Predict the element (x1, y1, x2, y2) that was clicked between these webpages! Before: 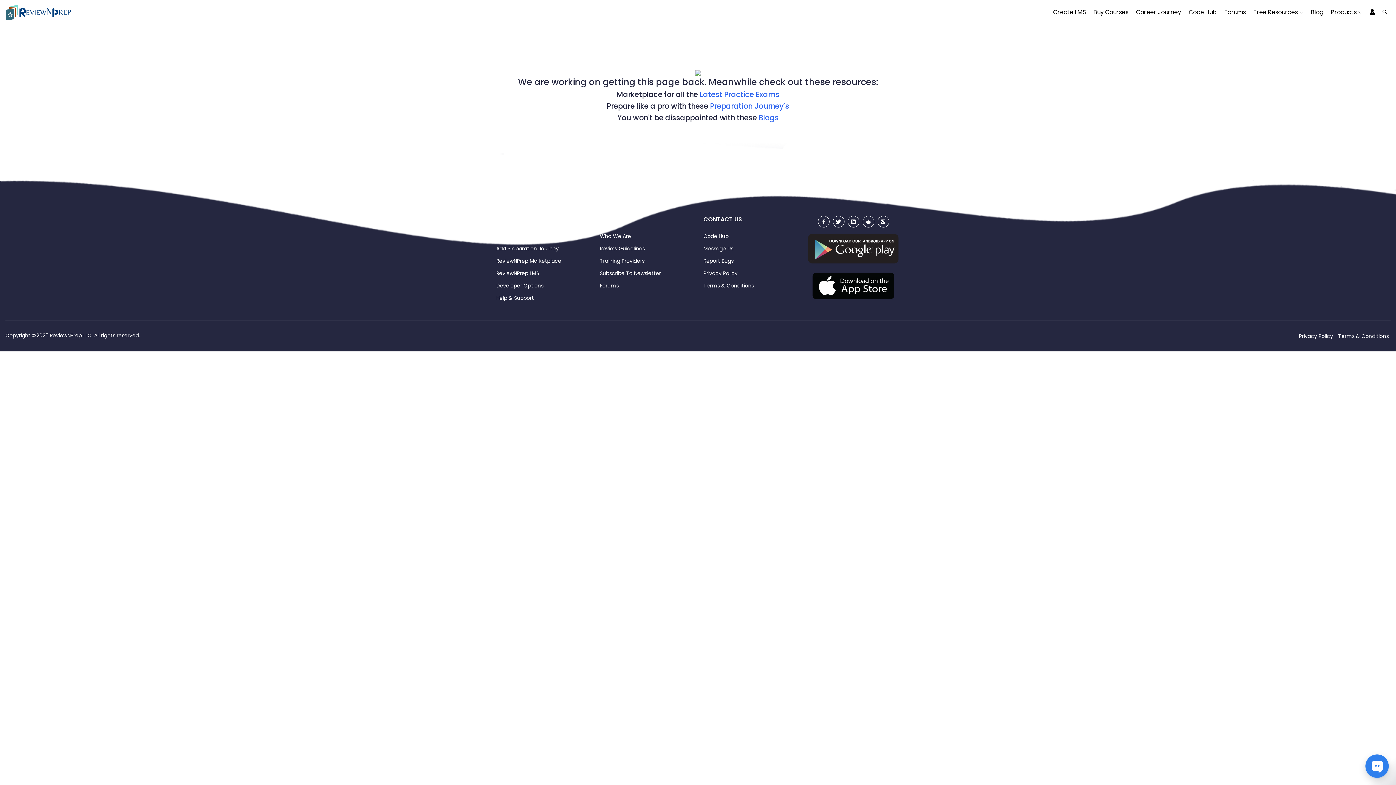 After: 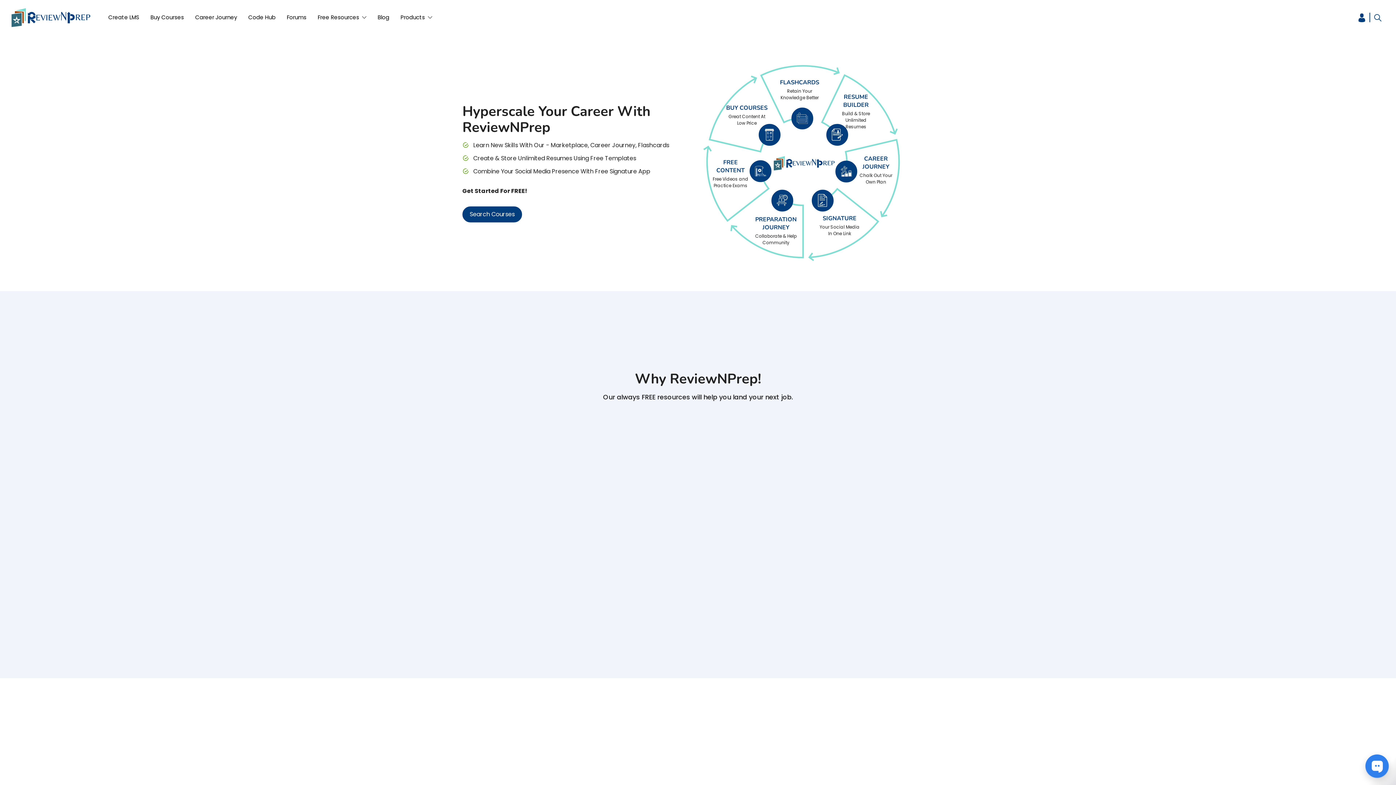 Action: bbox: (5, 1, 71, 22)